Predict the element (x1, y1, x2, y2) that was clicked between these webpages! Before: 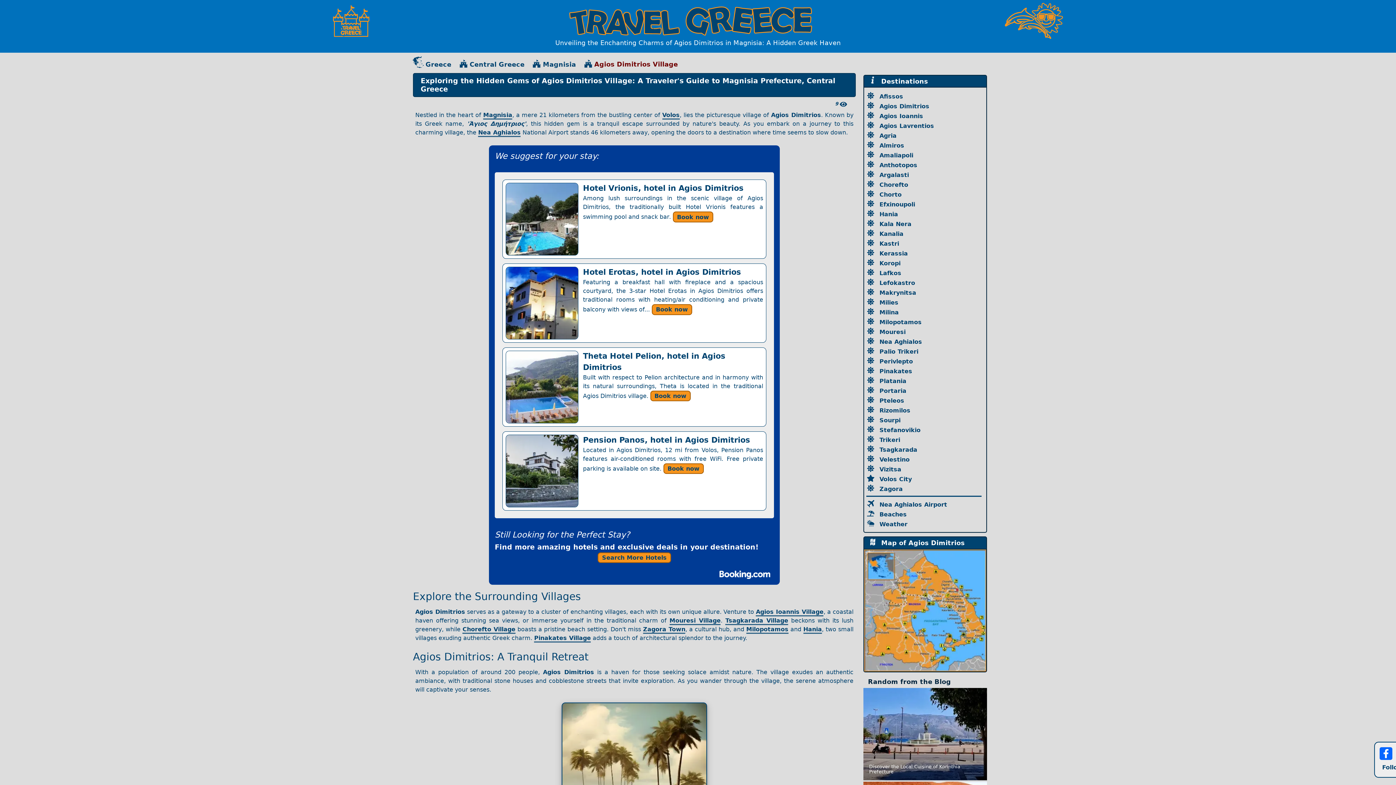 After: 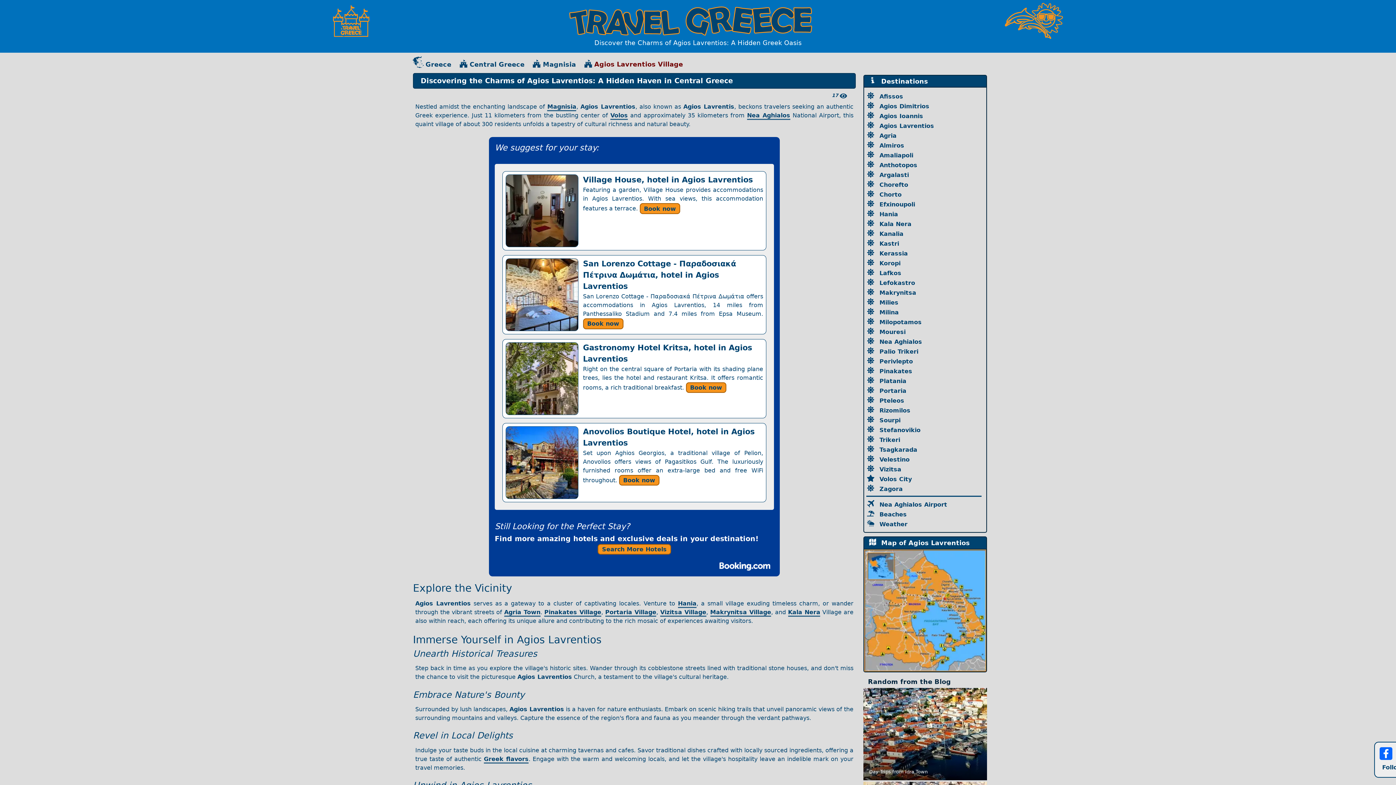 Action: bbox: (879, 122, 936, 129) label: Agios Lavrentios